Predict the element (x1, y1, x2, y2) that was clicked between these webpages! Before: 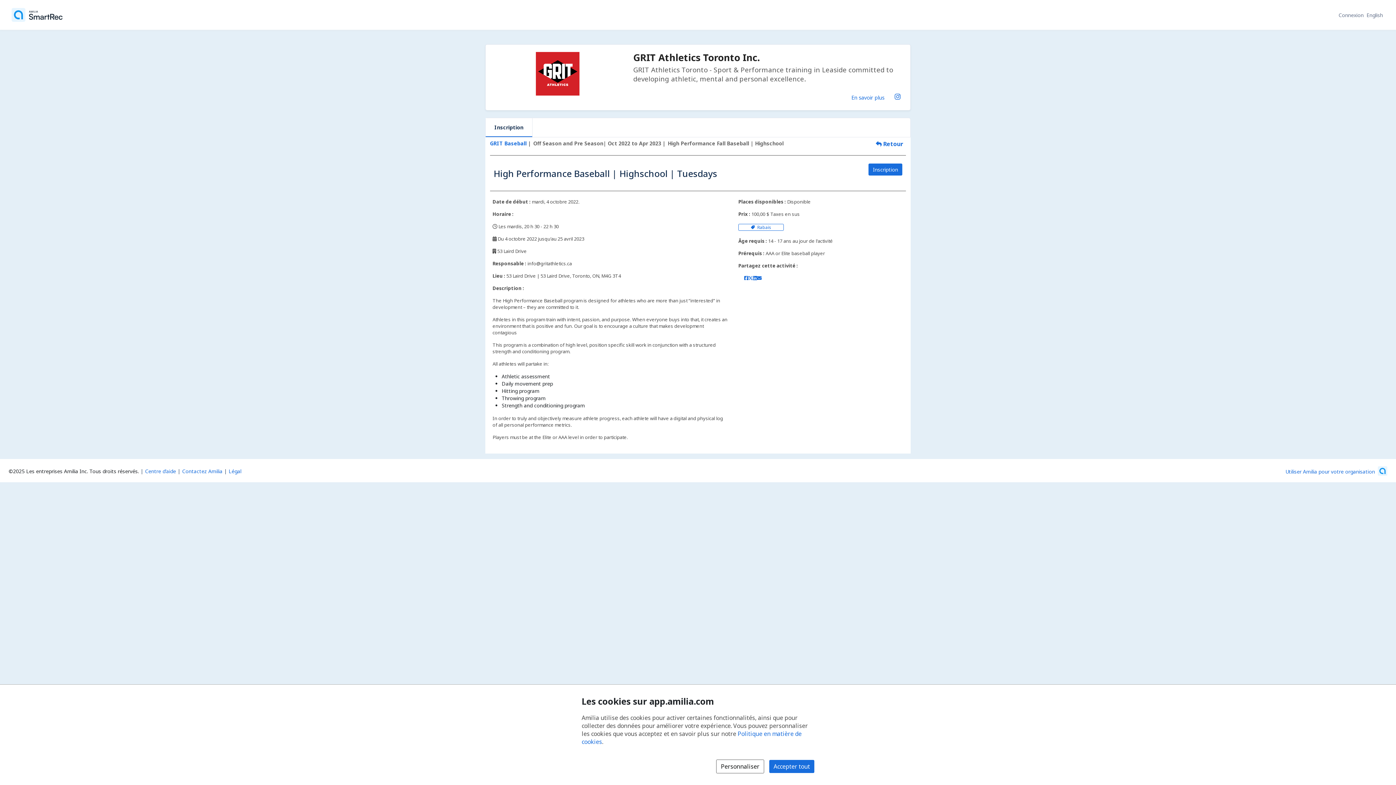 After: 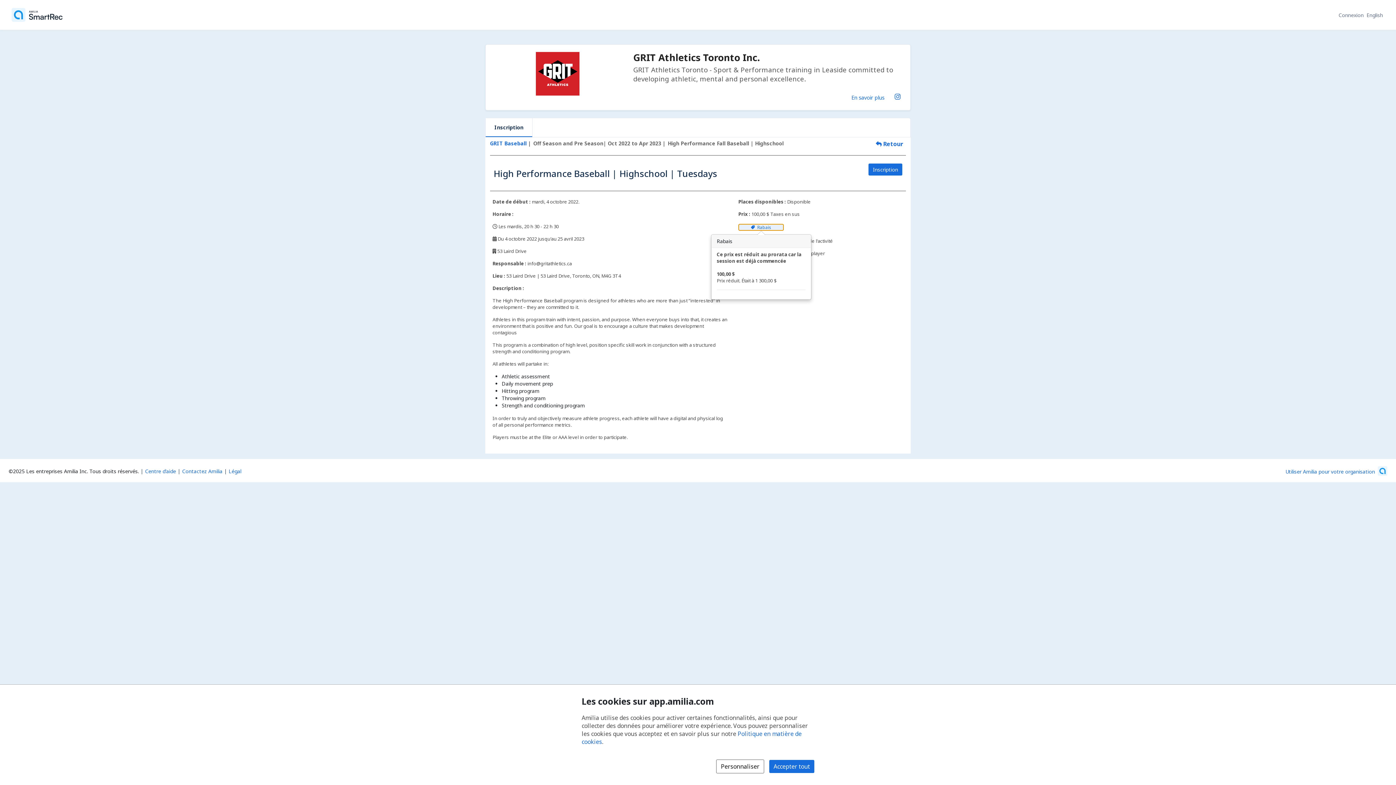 Action: bbox: (738, 223, 784, 230) label:  Rabais